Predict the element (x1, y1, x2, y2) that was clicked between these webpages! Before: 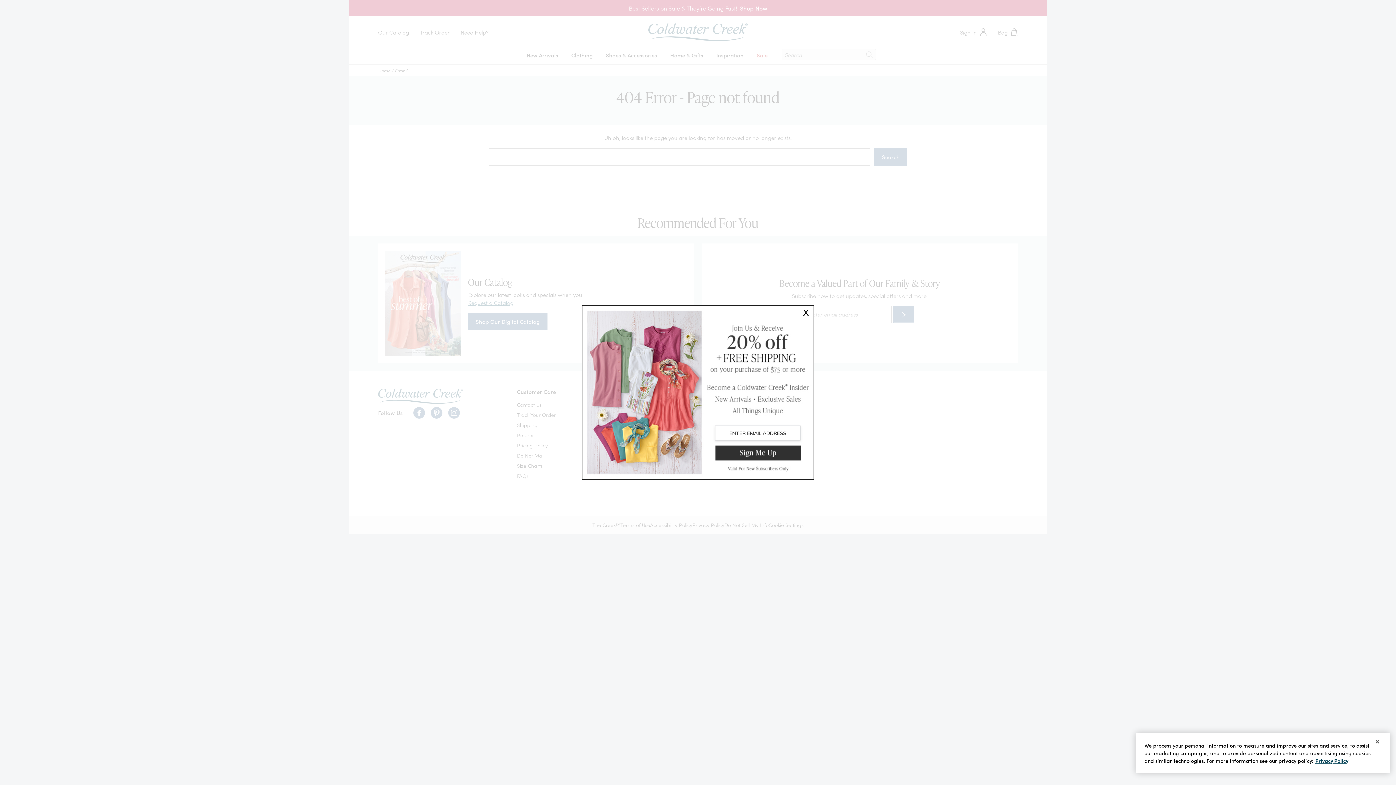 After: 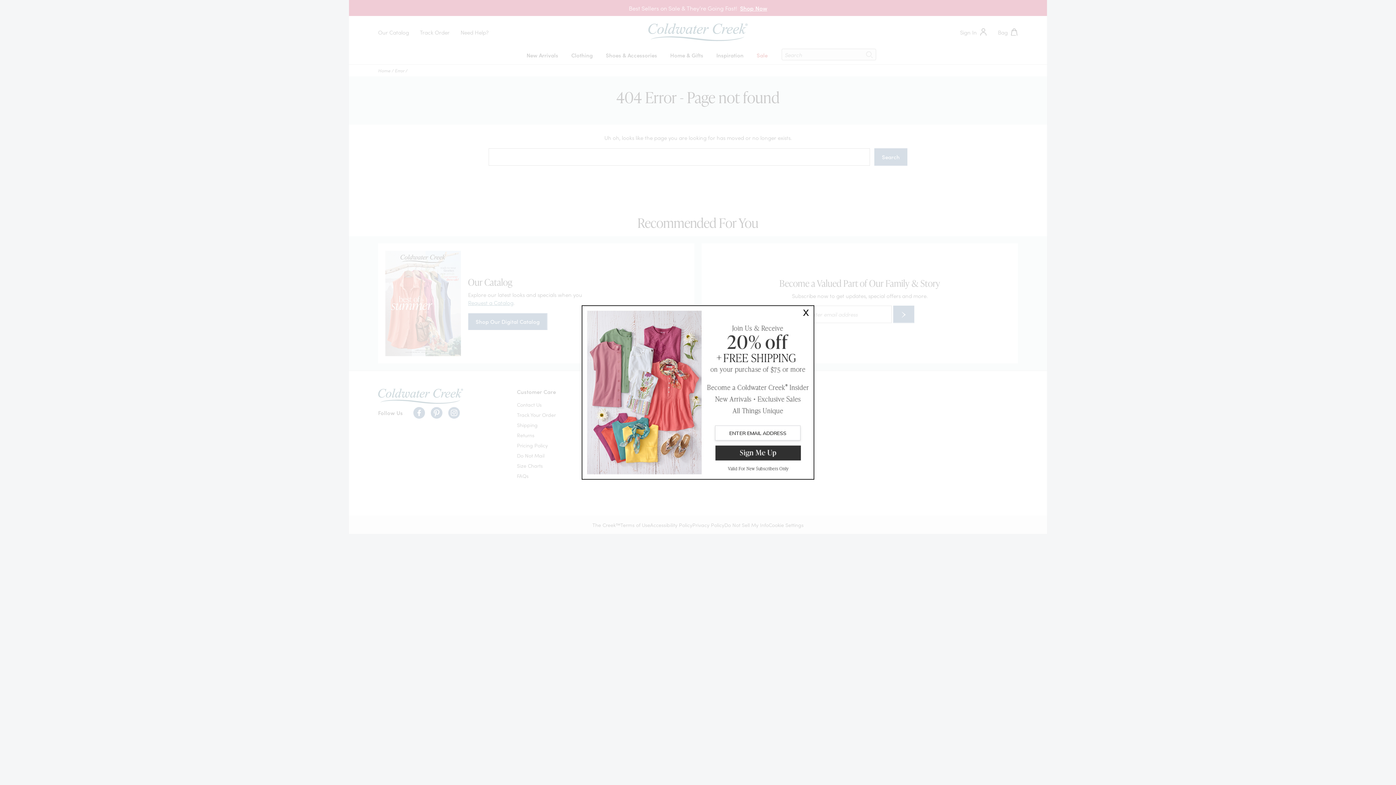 Action: bbox: (1372, 736, 1383, 747) label: Close